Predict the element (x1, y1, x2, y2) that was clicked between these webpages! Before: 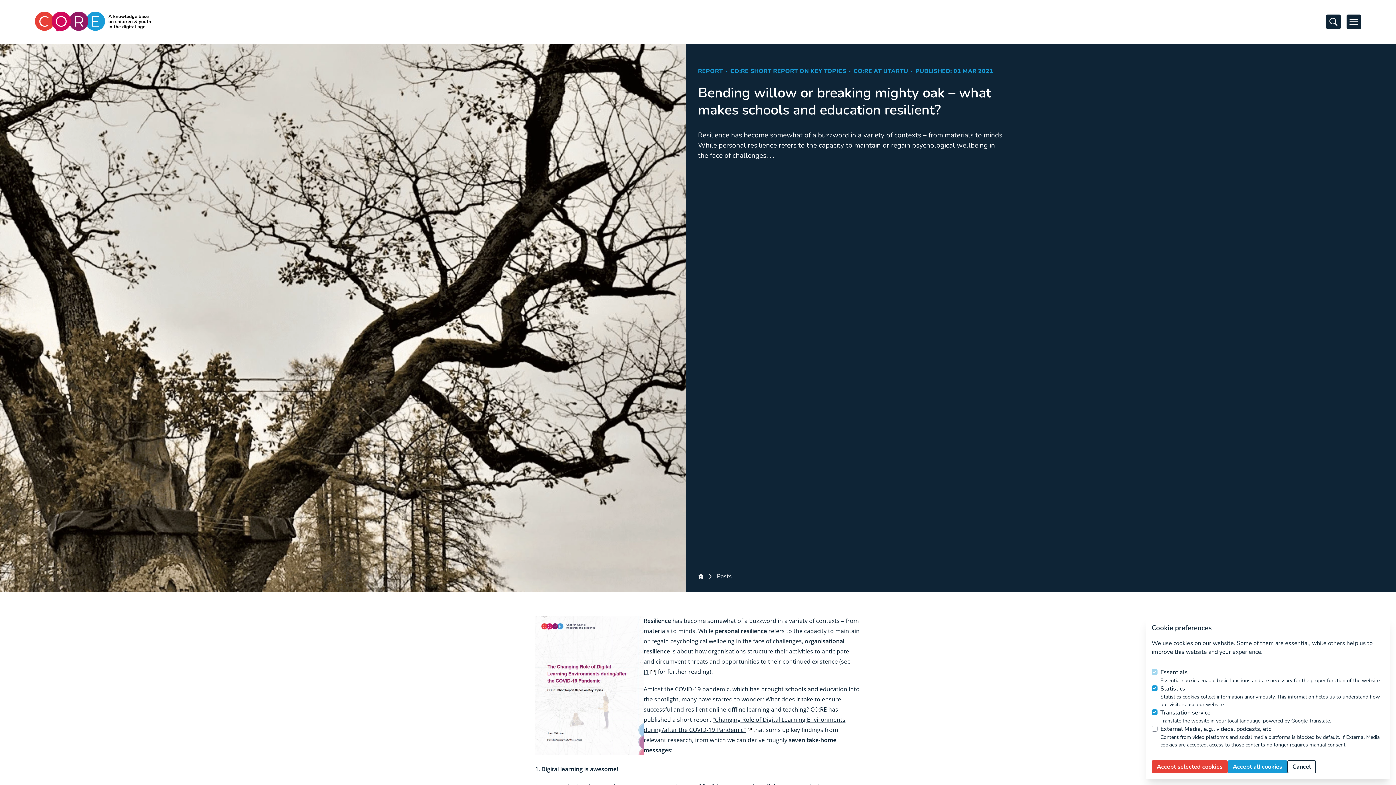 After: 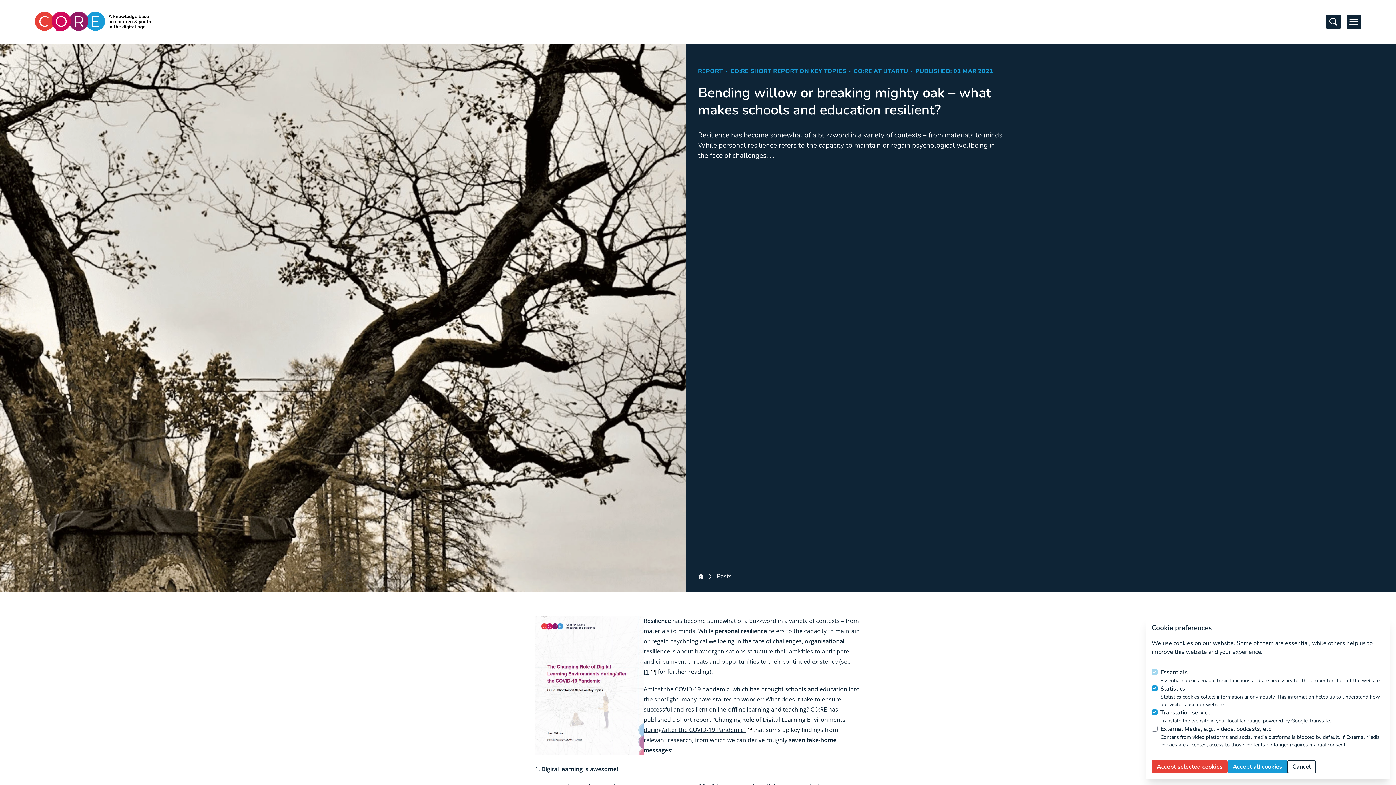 Action: bbox: (645, 668, 654, 676) label: 1